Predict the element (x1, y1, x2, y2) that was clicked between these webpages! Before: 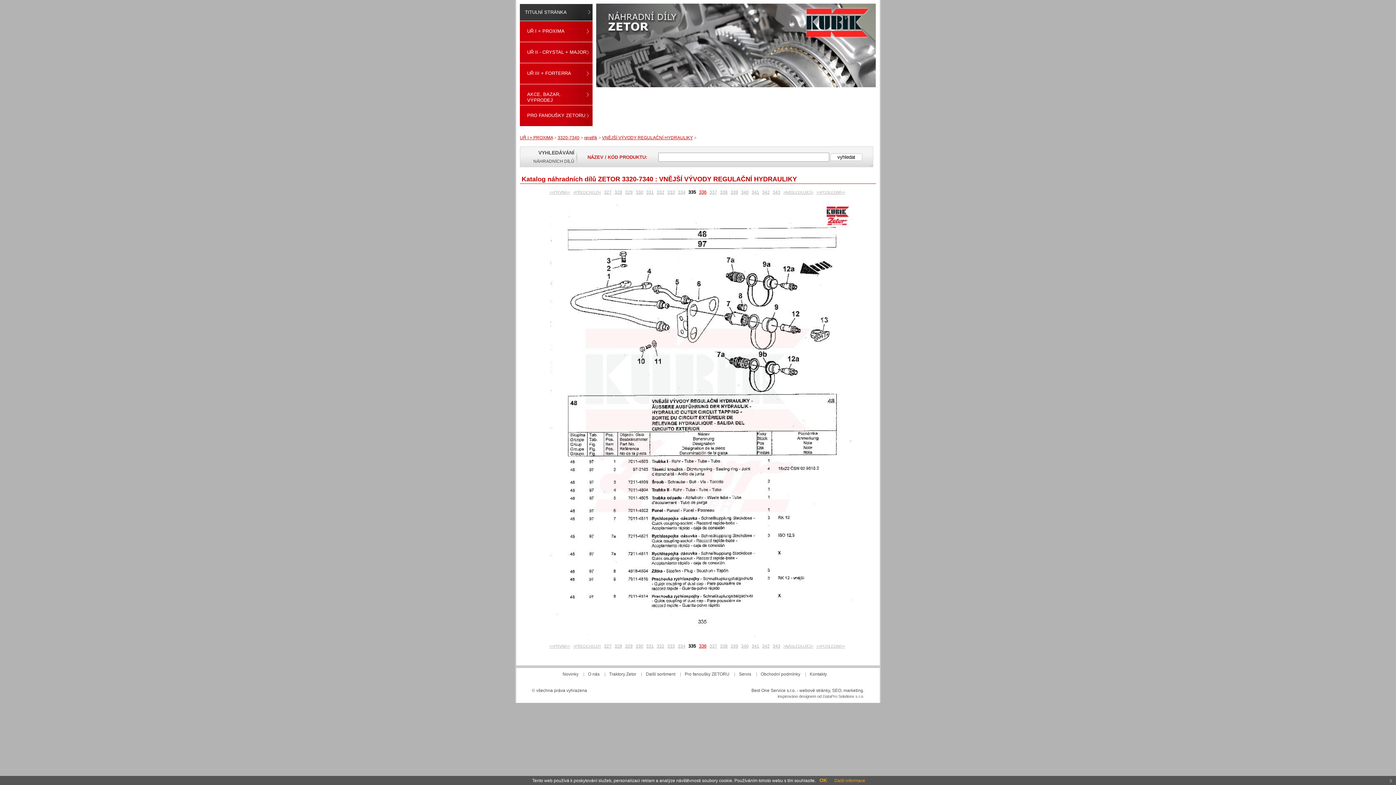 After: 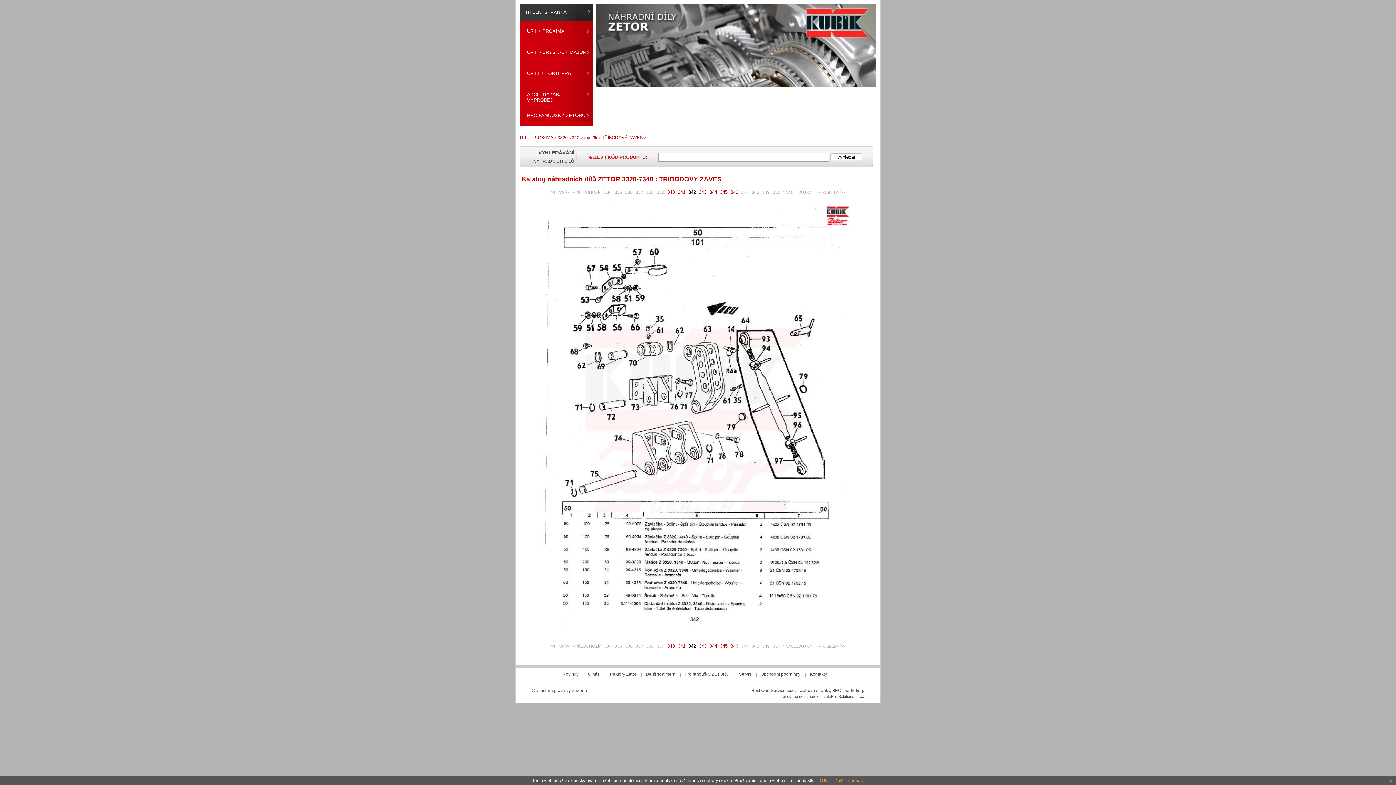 Action: bbox: (762, 189, 770, 194) label: 342